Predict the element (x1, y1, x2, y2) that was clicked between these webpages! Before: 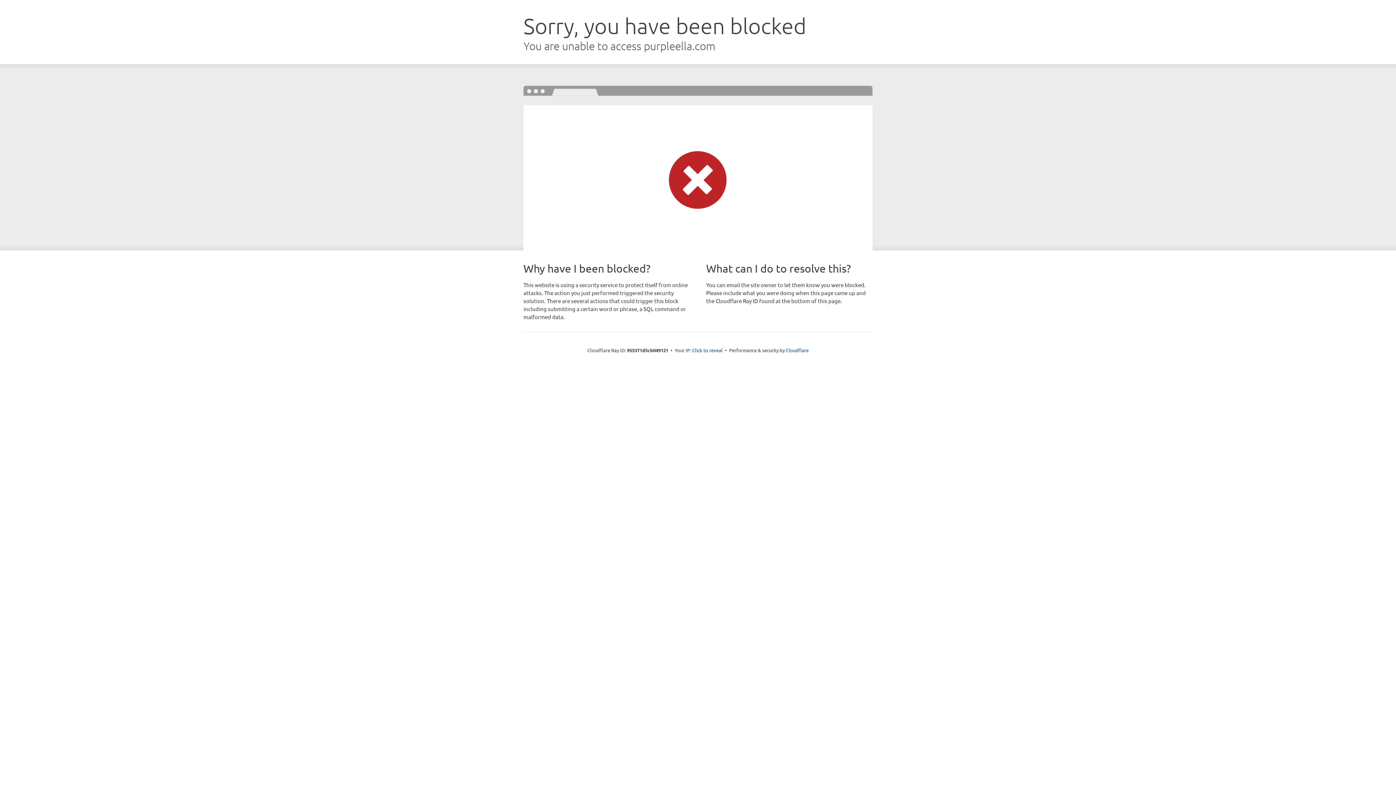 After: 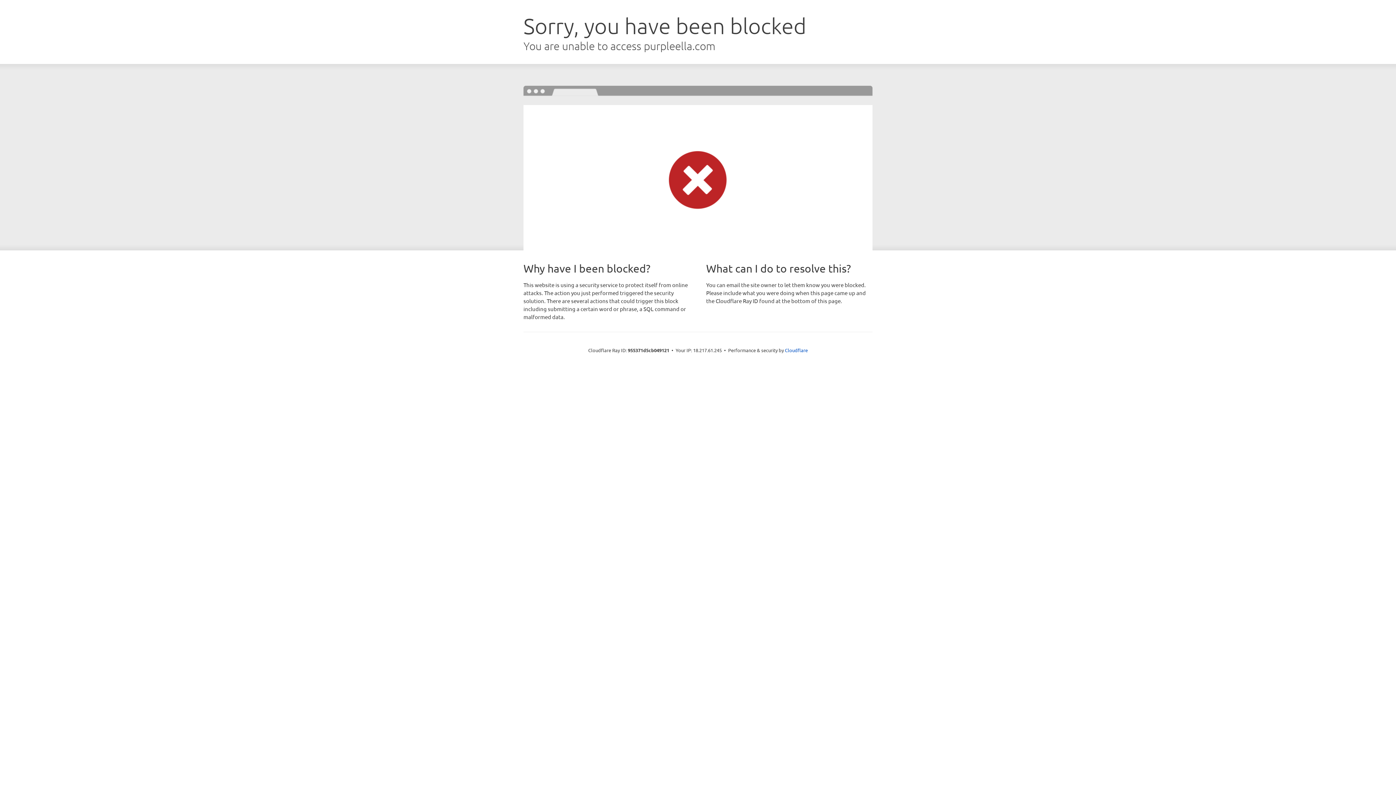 Action: label: Click to reveal bbox: (692, 346, 722, 353)